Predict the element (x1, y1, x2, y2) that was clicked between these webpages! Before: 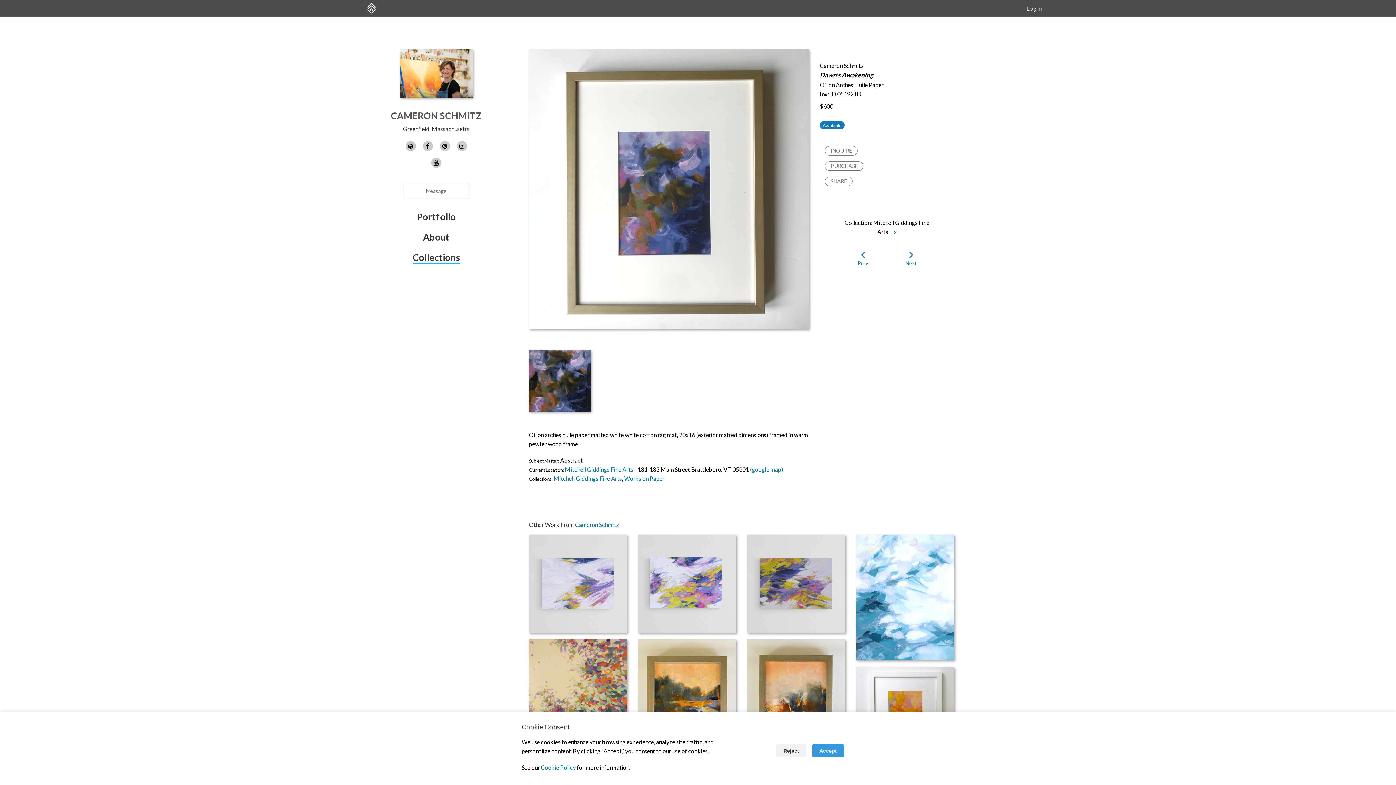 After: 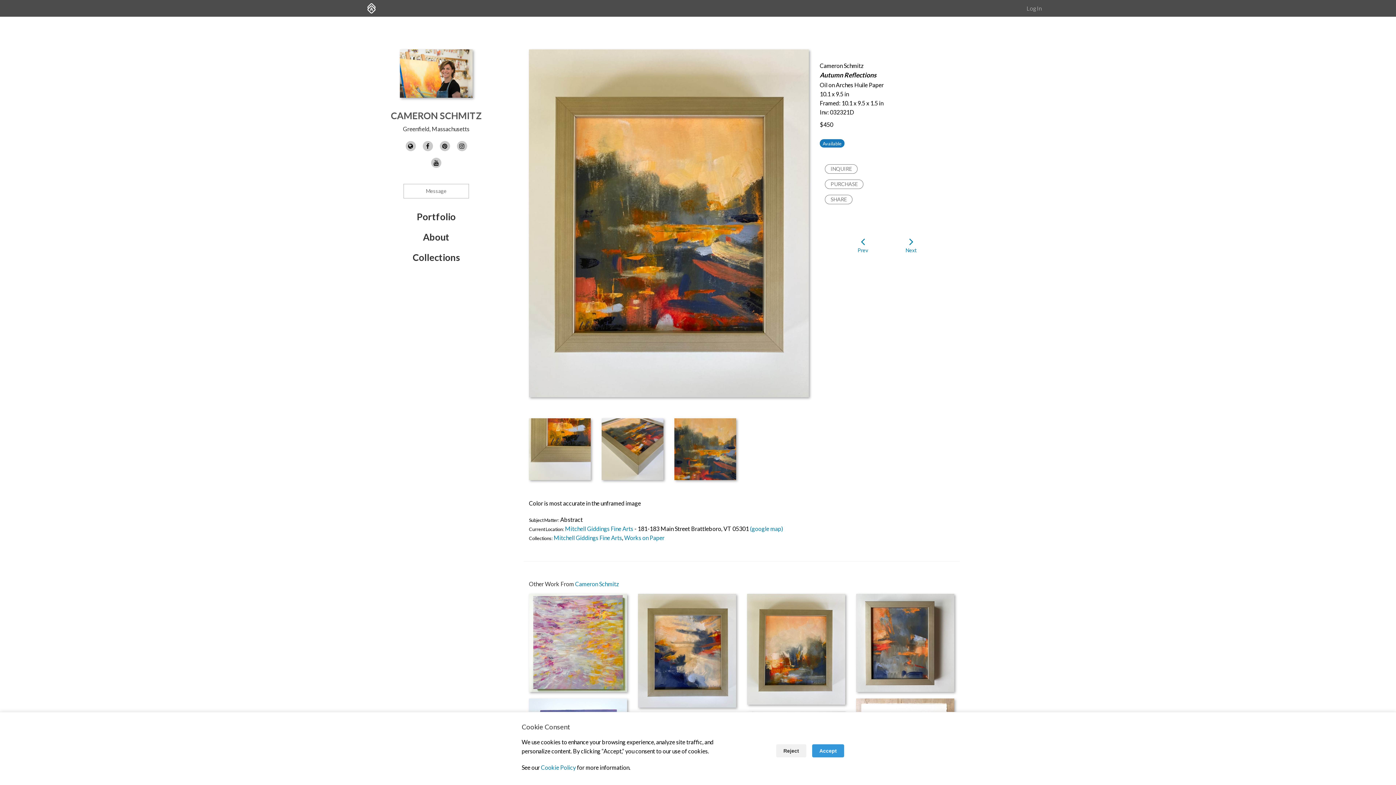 Action: bbox: (638, 639, 736, 762)